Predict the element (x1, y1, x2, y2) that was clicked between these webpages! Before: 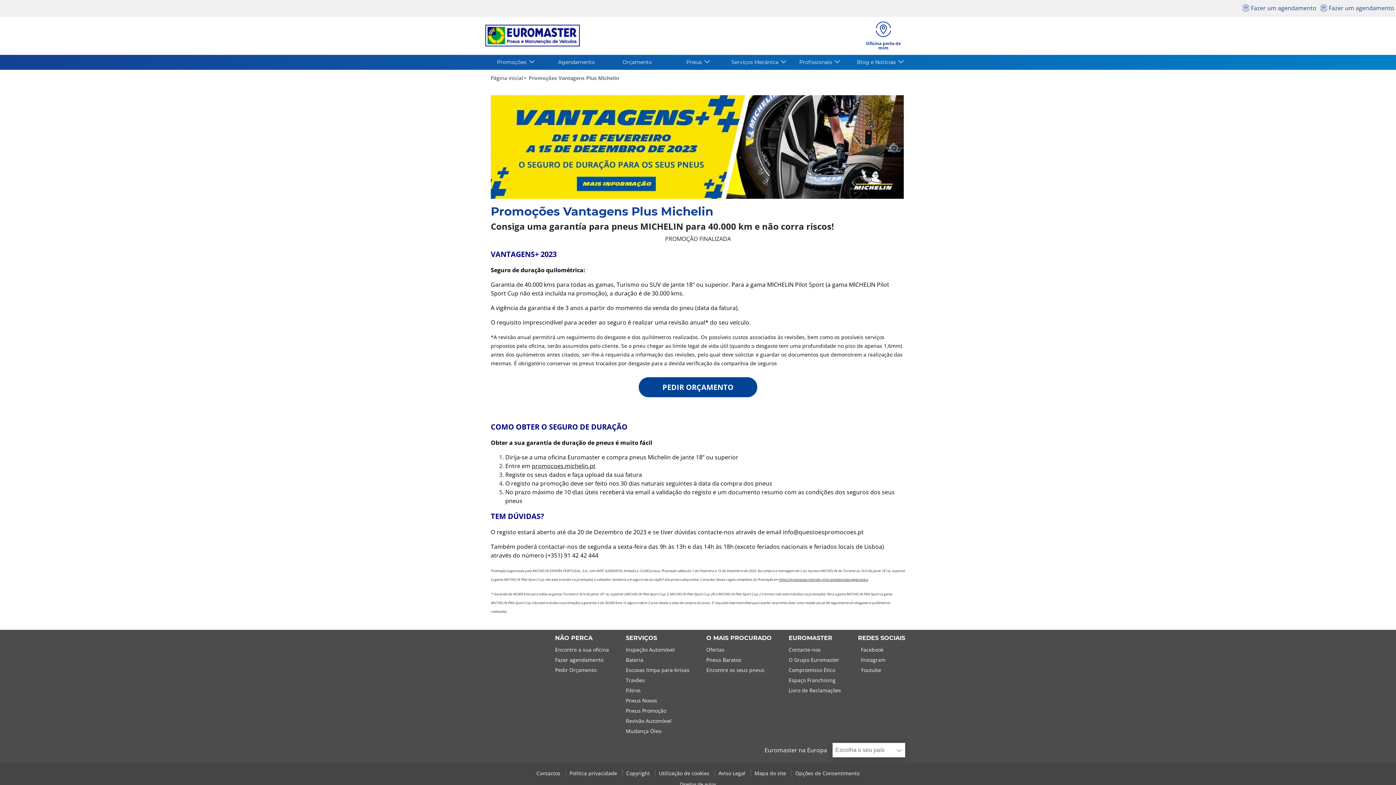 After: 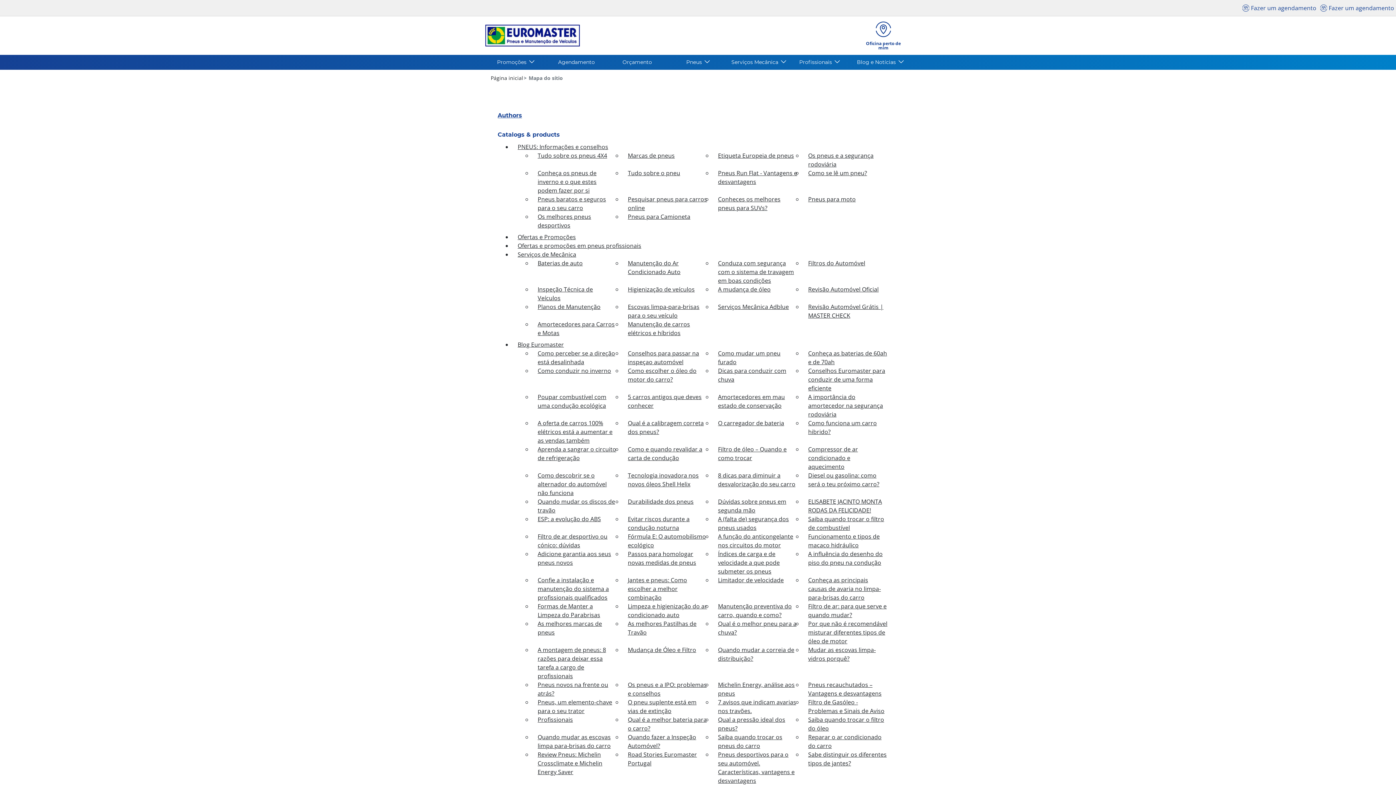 Action: label: Mapa do site  bbox: (751, 770, 791, 777)